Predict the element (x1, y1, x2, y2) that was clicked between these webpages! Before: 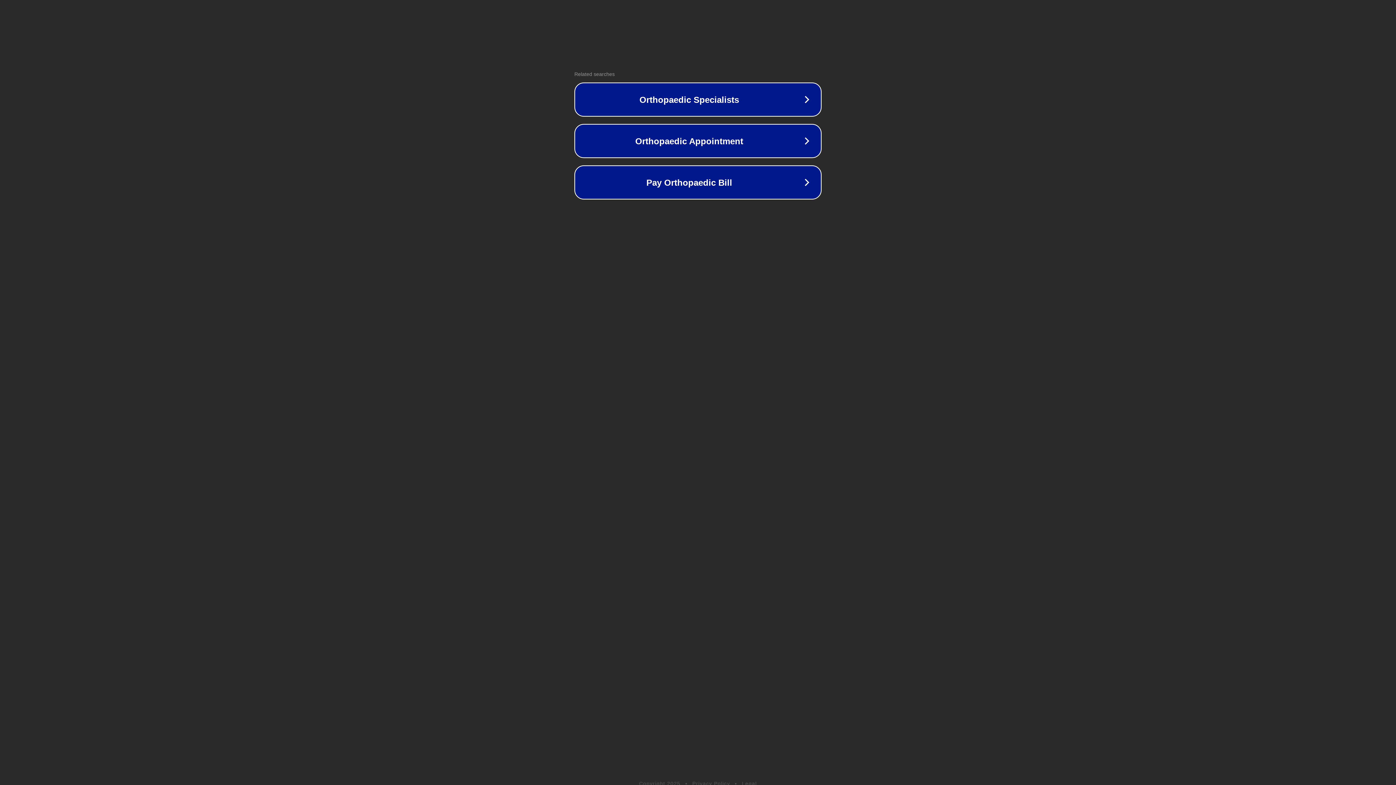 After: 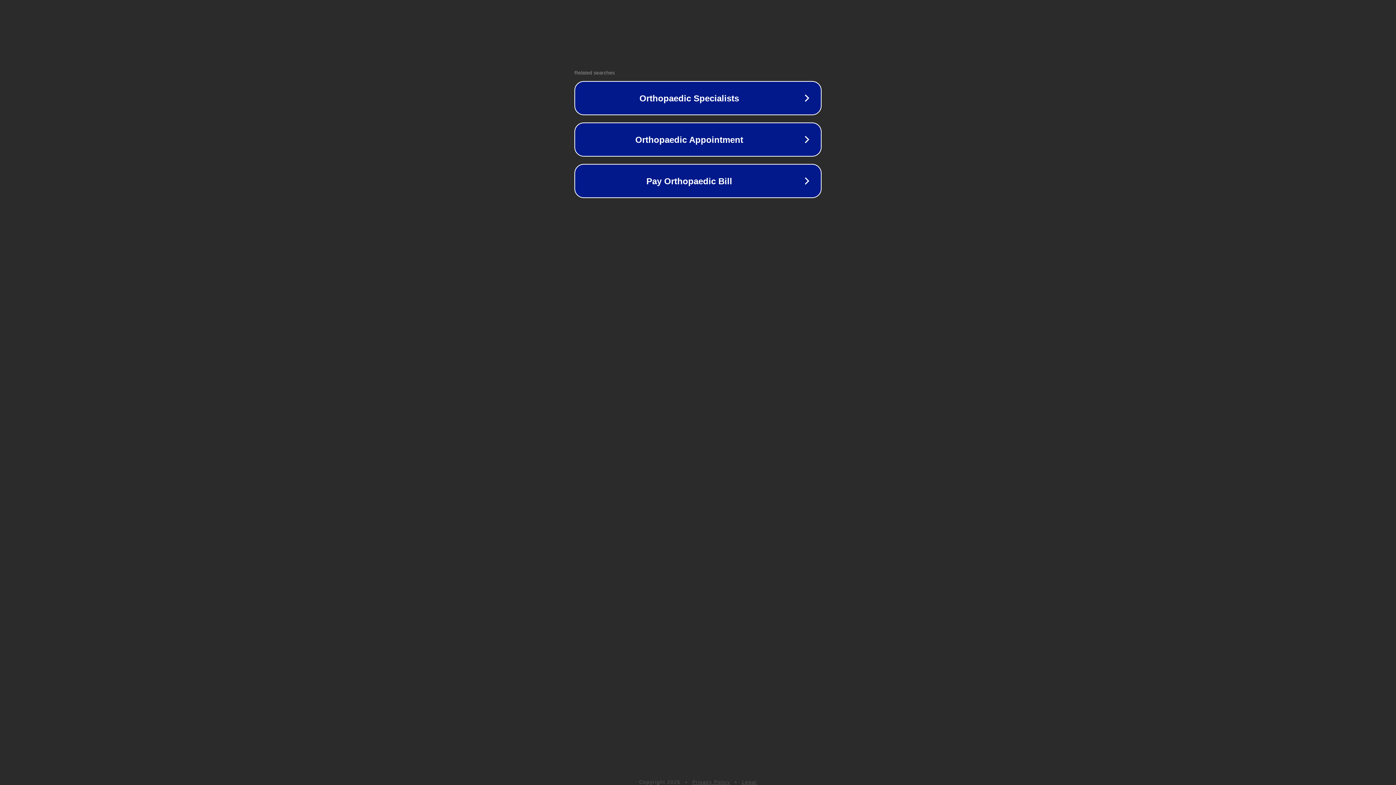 Action: label: Legal bbox: (742, 781, 757, 786)